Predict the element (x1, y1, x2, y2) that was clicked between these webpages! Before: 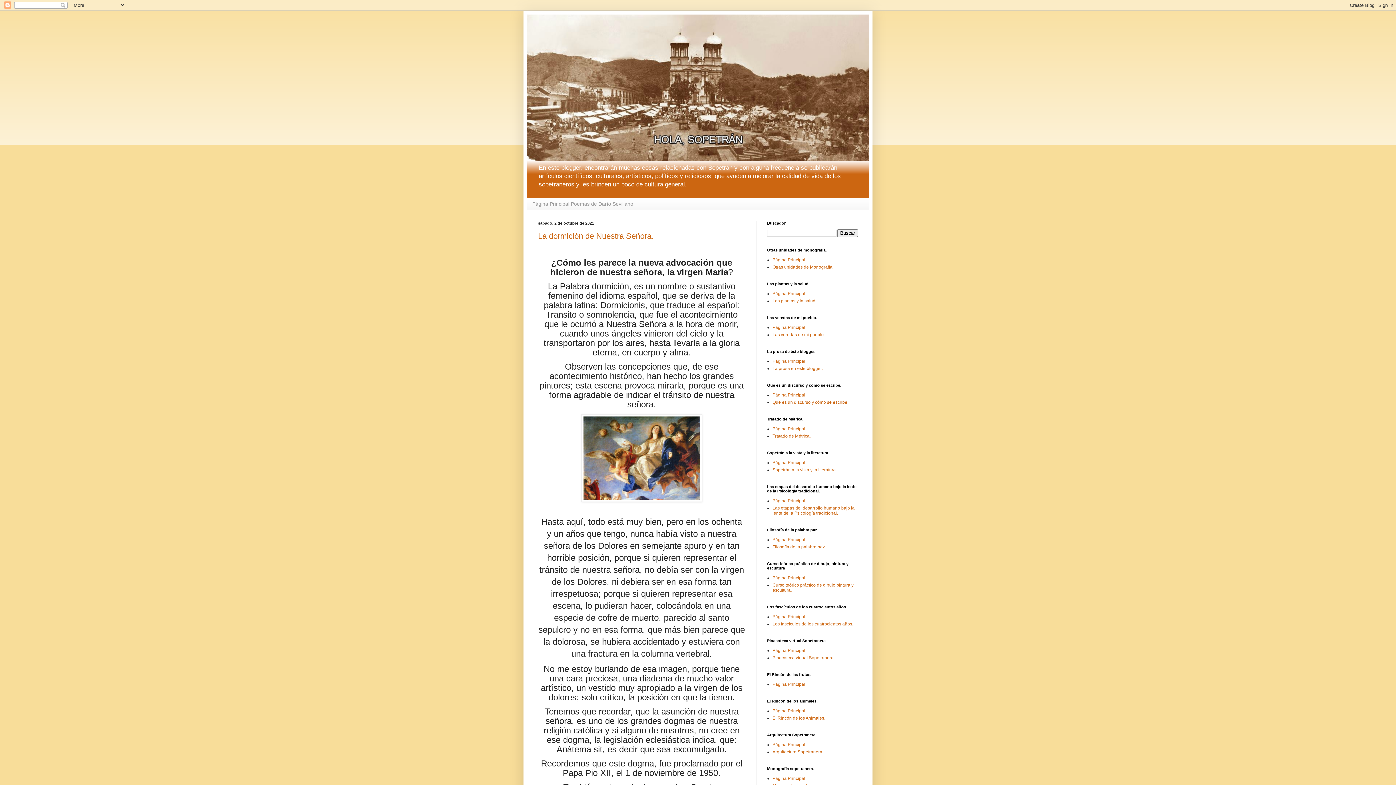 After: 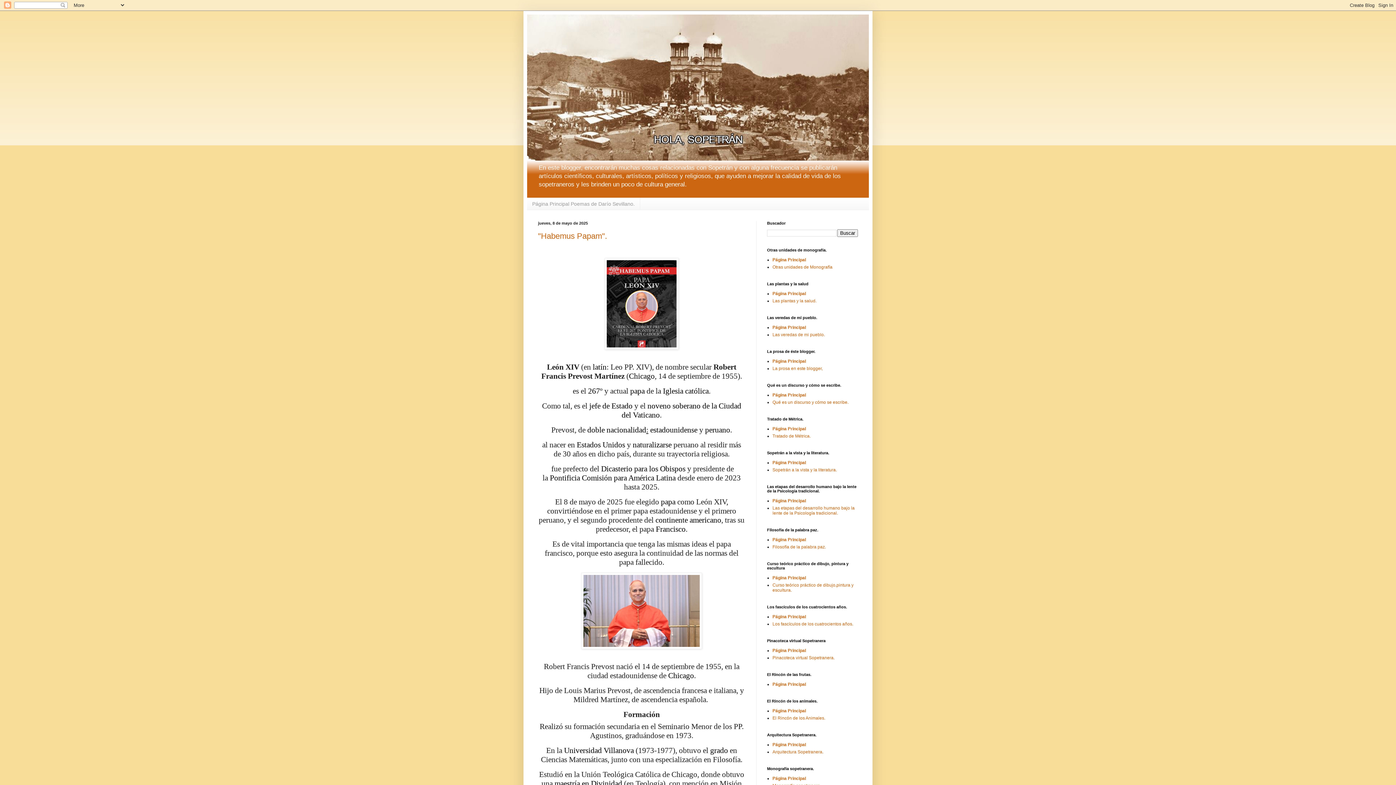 Action: label: Página Principal bbox: (772, 325, 805, 330)